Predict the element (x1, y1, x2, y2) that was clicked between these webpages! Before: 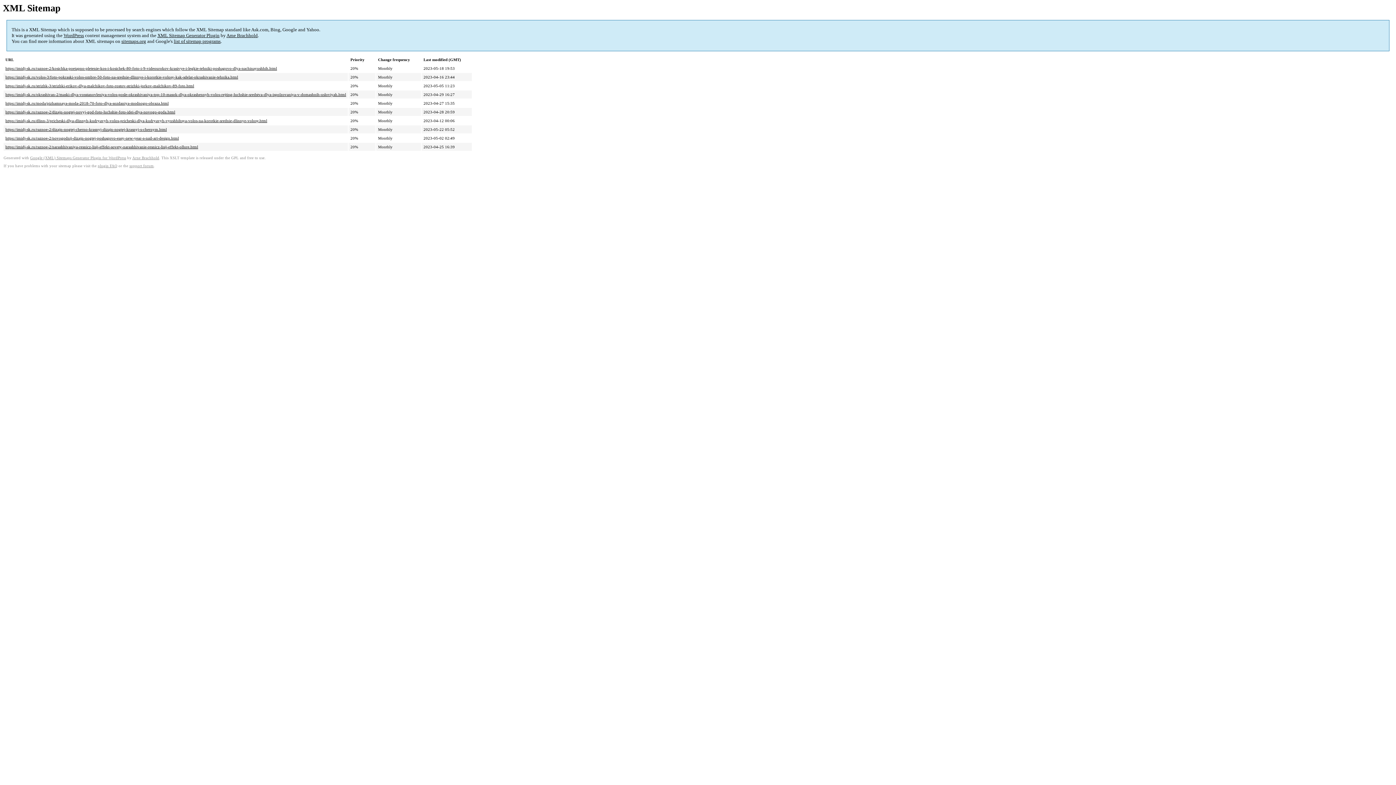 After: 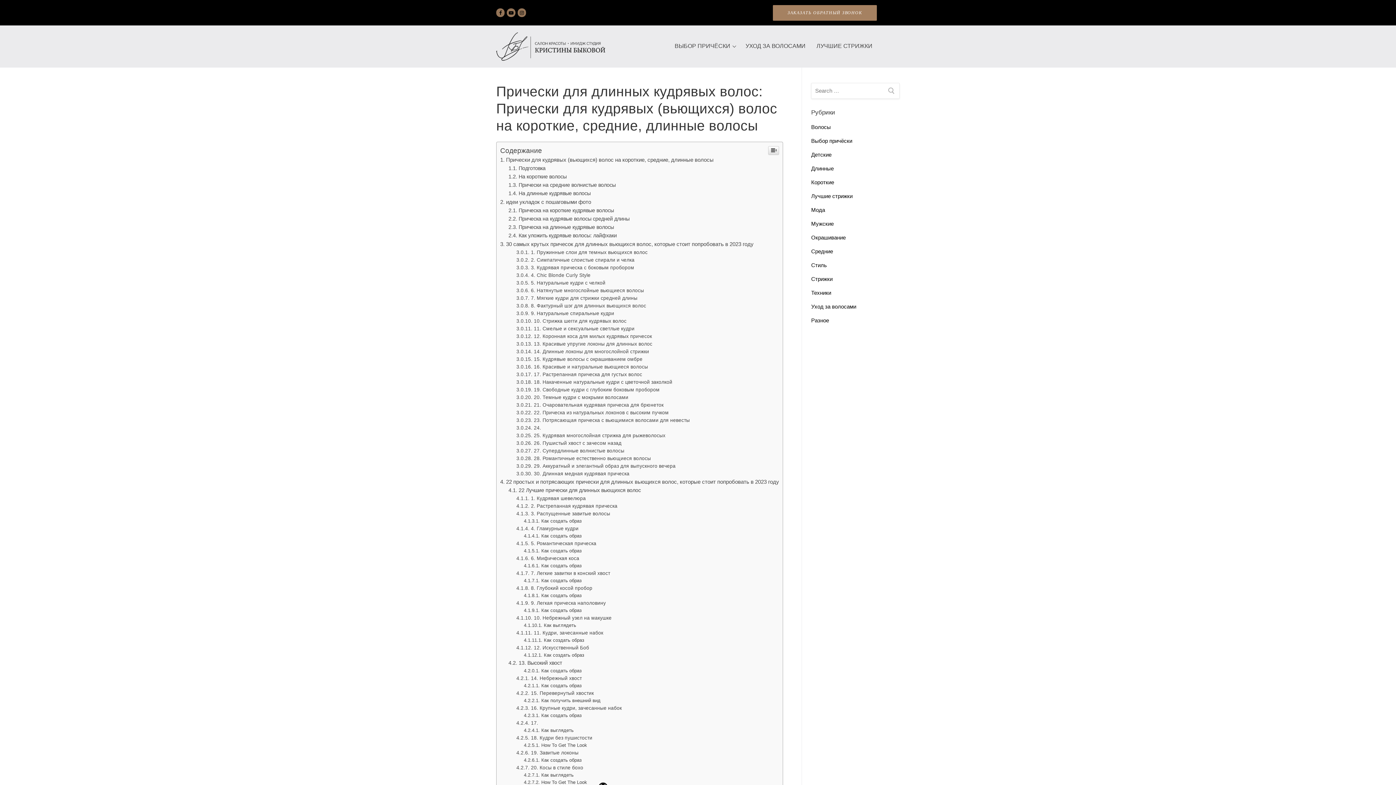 Action: bbox: (5, 118, 267, 123) label: https://imidj-sk.ru/dlinn-3/pricheski-dlya-dlinnyh-kudryavyh-volos-pricheski-dlya-kudryavyh-vyushhihsya-volos-na-korotkie-srednie-dlinnye-volosy.html